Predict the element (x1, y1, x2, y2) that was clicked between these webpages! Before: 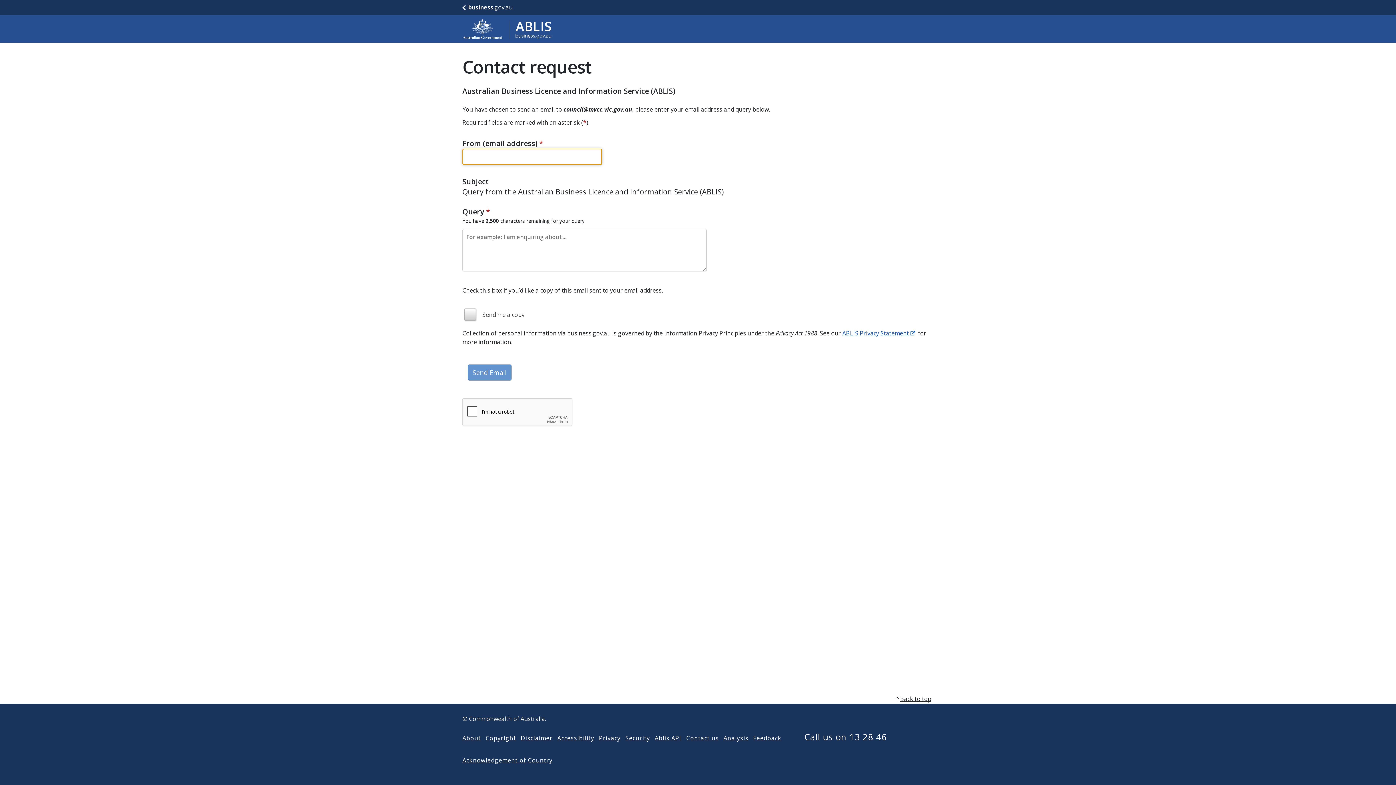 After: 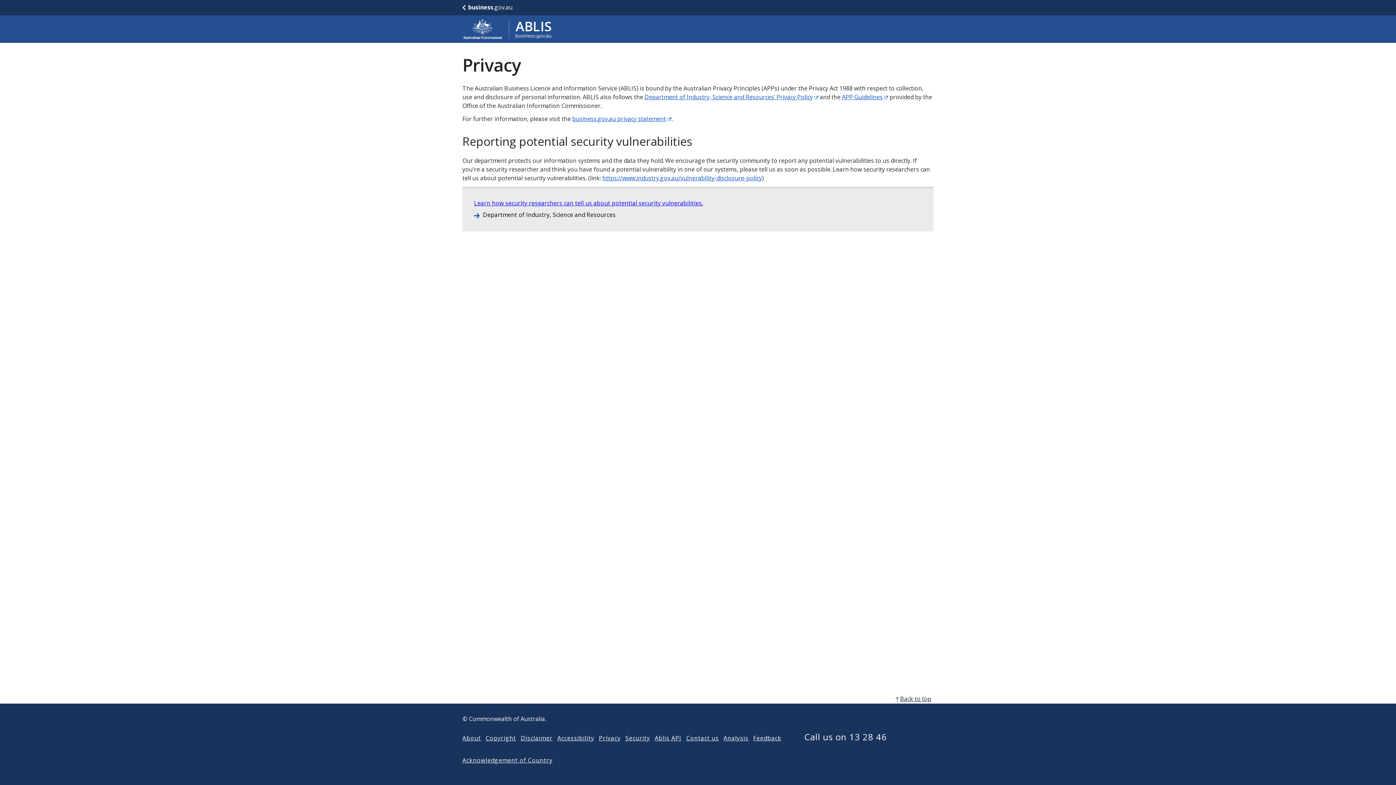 Action: bbox: (599, 734, 620, 742) label: Privacy